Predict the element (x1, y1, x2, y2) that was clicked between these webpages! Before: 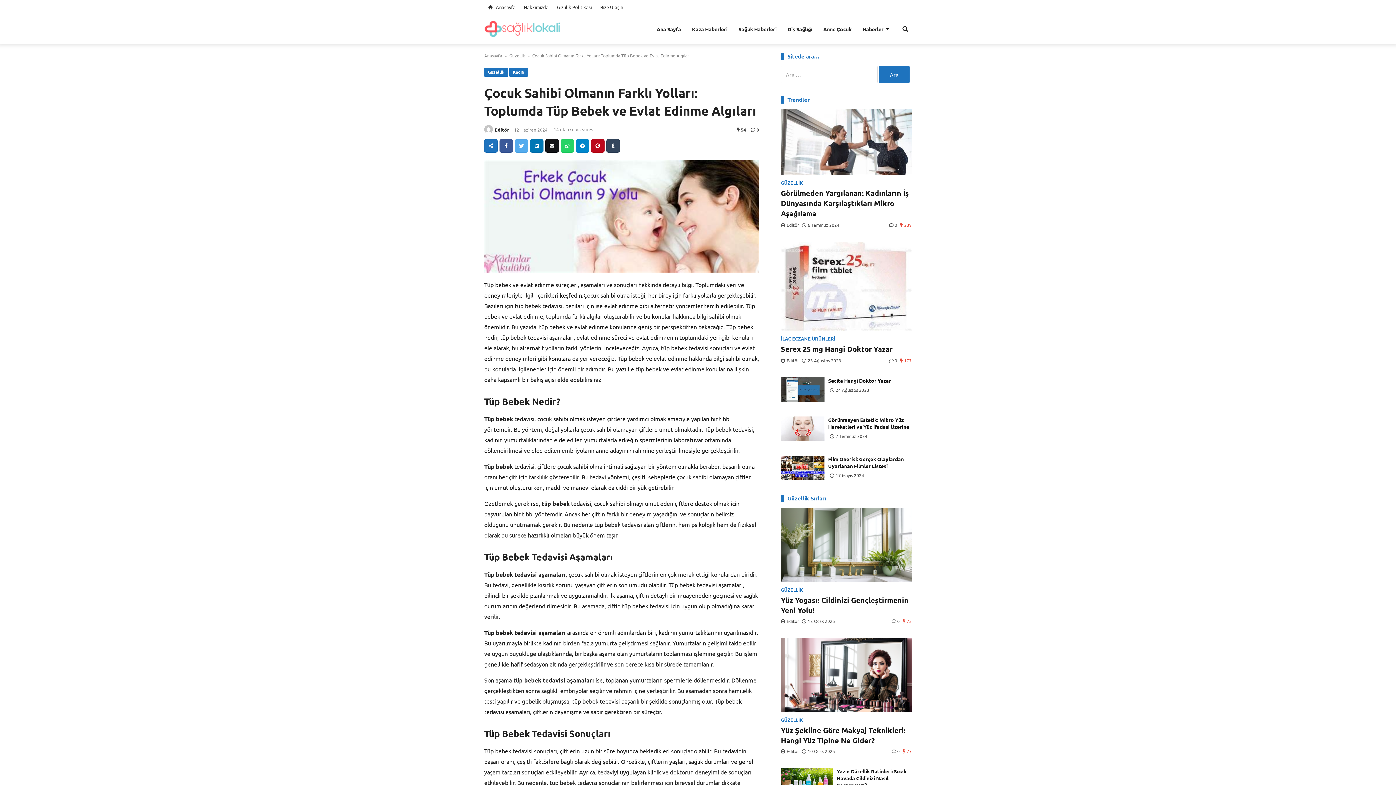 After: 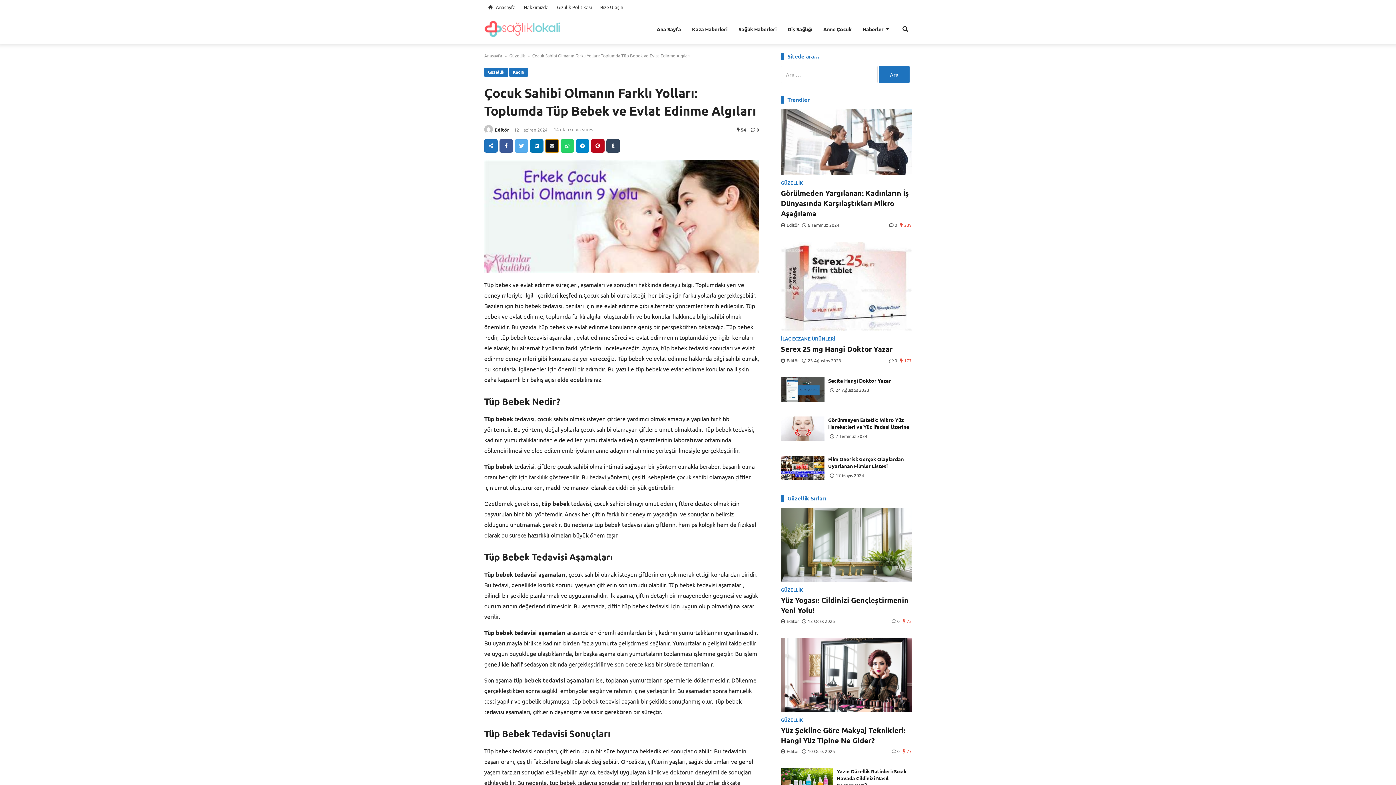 Action: bbox: (545, 139, 558, 152)